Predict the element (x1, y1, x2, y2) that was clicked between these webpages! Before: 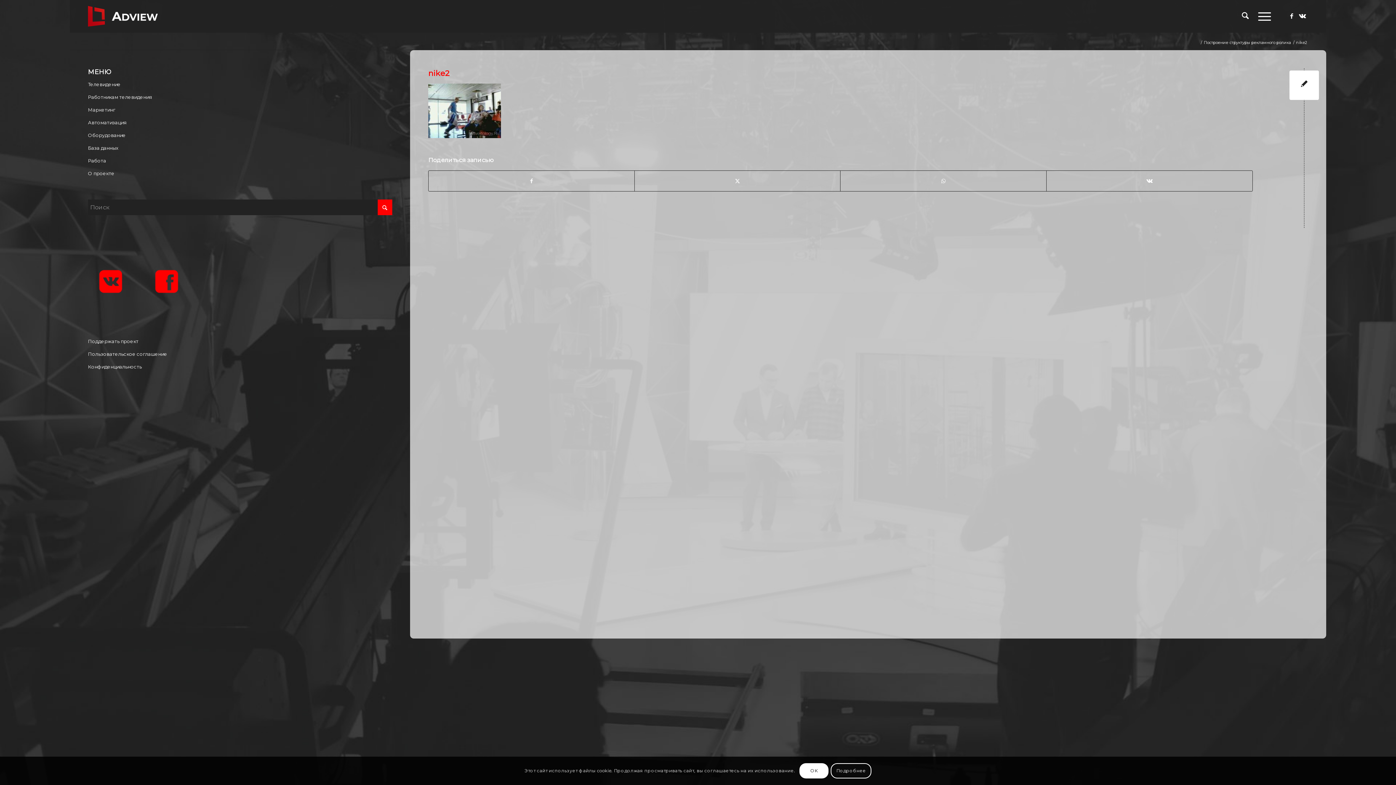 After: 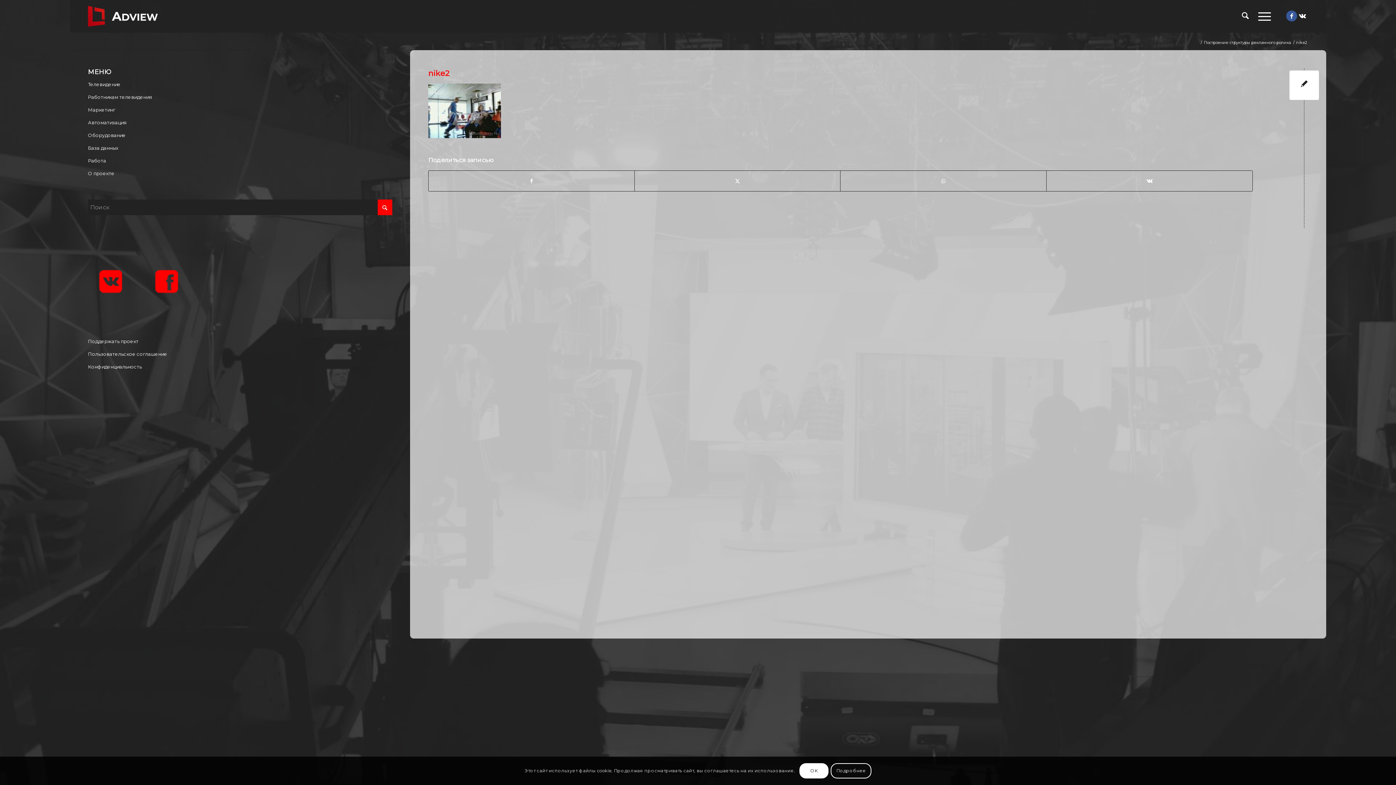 Action: bbox: (1286, 10, 1297, 21) label: Link to Facebook